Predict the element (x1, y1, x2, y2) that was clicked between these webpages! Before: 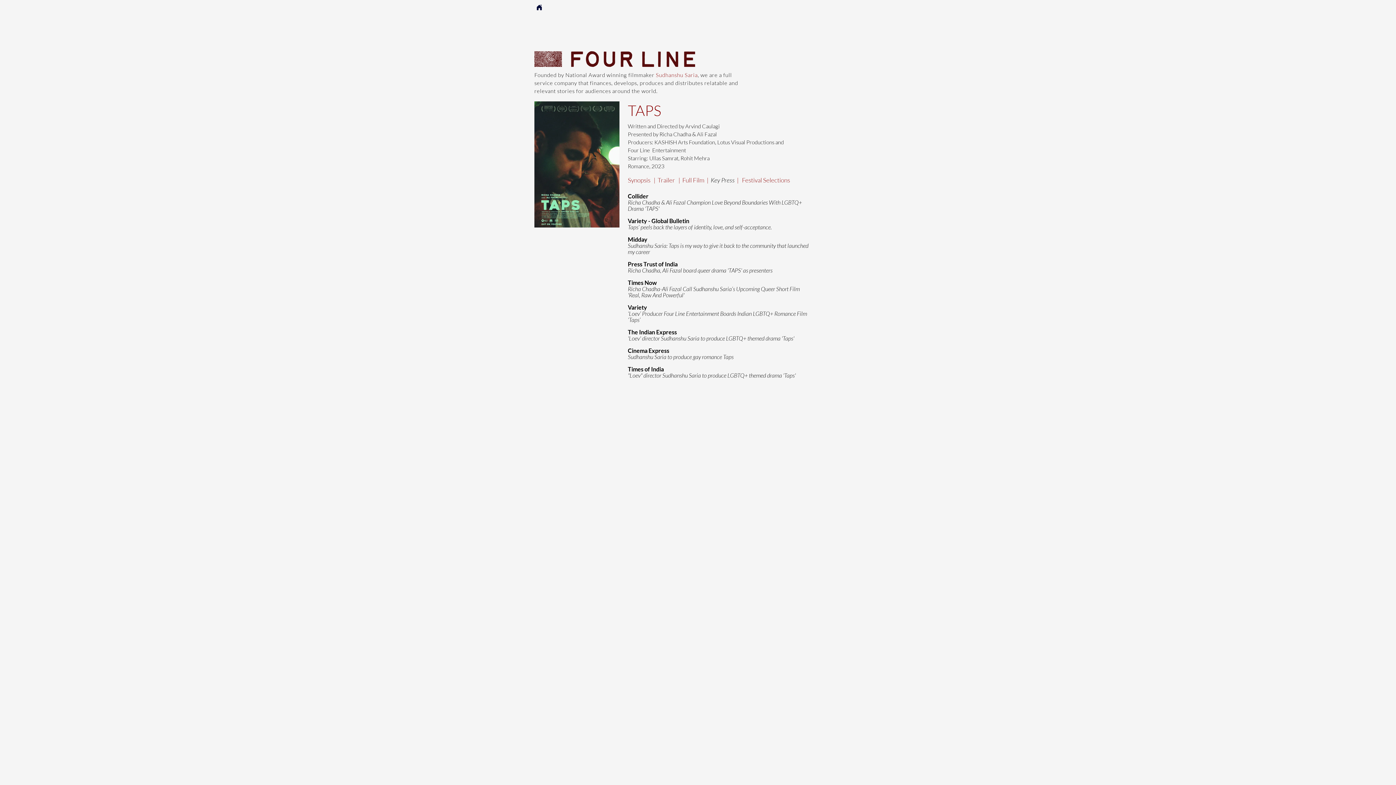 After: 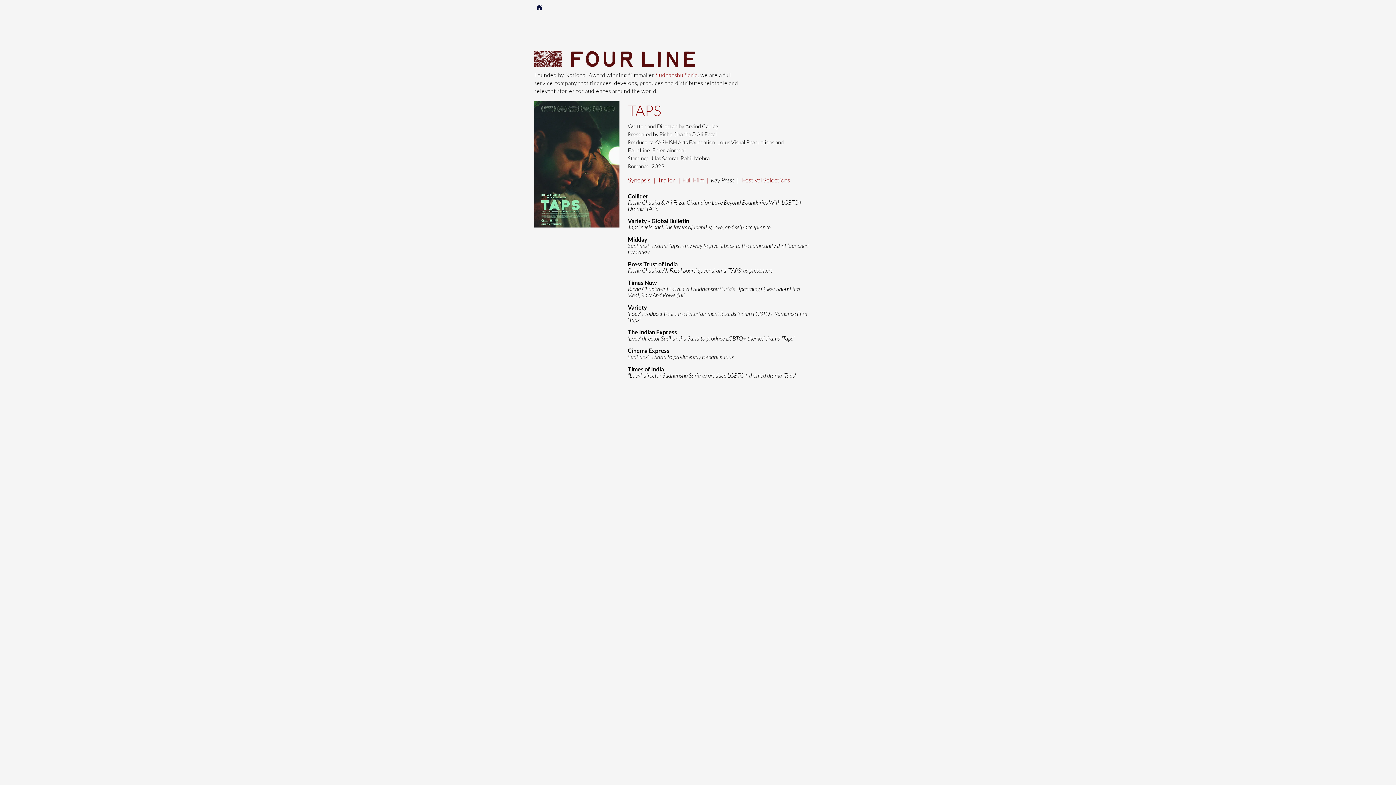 Action: bbox: (628, 310, 807, 323) label: ‘Loev’ Producer Four Line Entertainment Boards Indian LGBTQ+ Romance Film ‘Taps’